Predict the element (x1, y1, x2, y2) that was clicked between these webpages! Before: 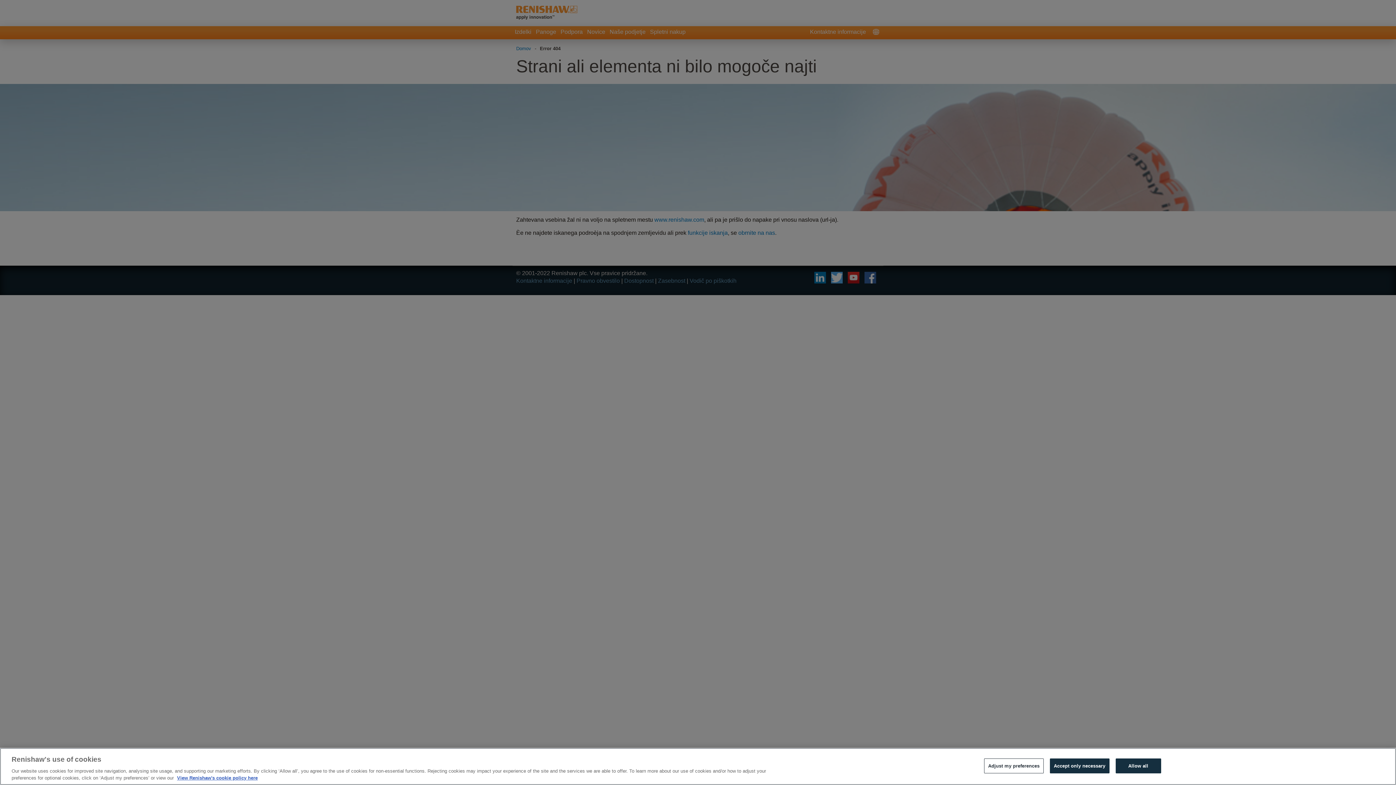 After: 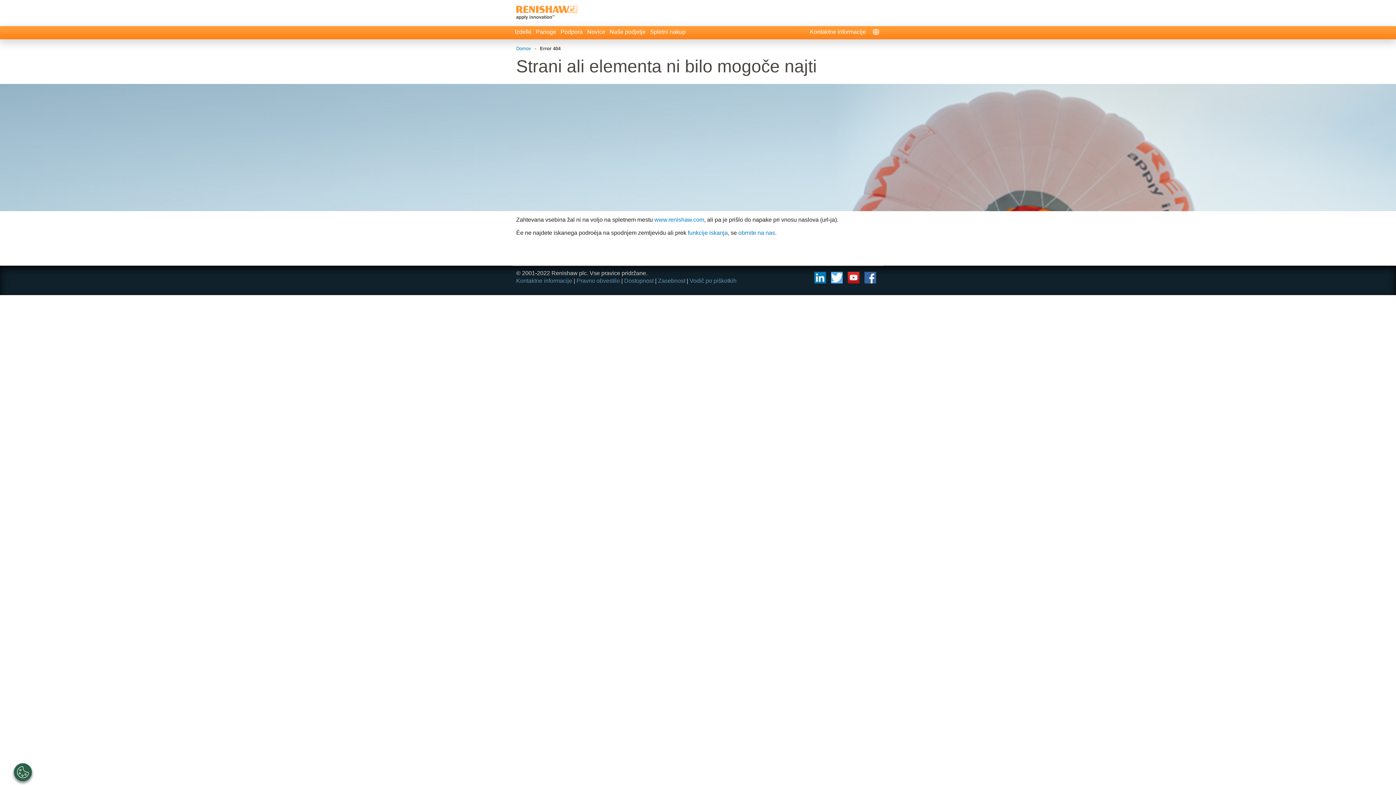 Action: label: Accept only necessary bbox: (1050, 758, 1109, 773)